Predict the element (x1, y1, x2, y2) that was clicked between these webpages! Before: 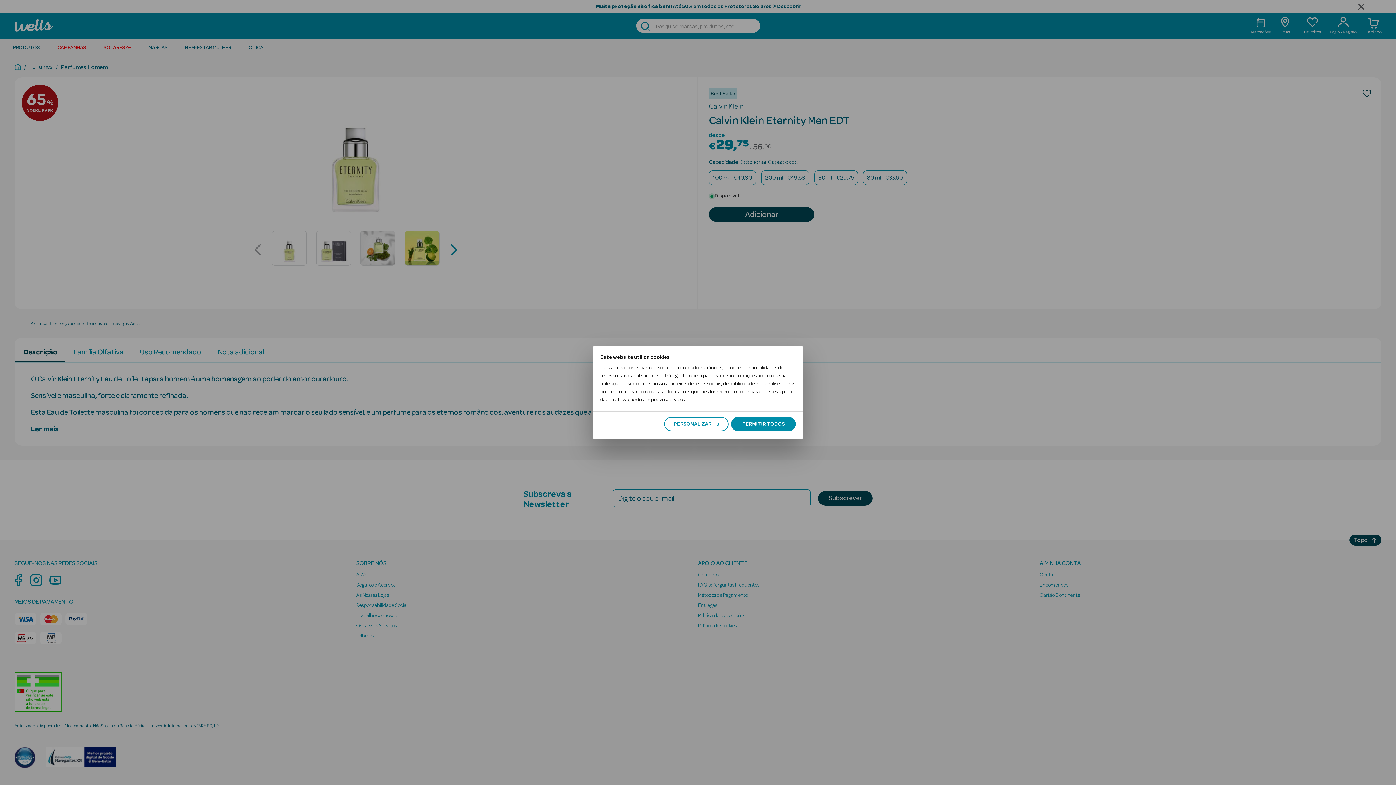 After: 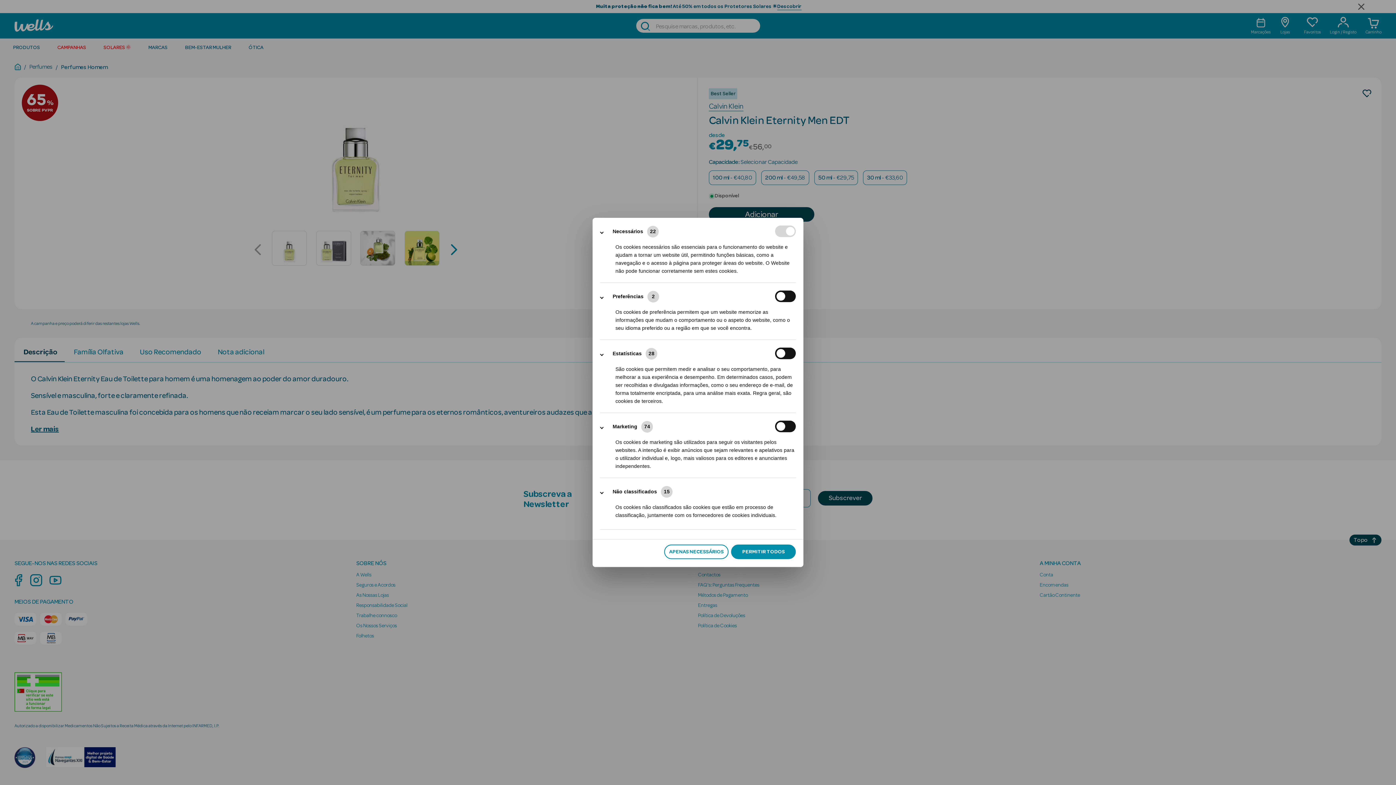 Action: label: PERSONALIZAR bbox: (664, 417, 728, 431)